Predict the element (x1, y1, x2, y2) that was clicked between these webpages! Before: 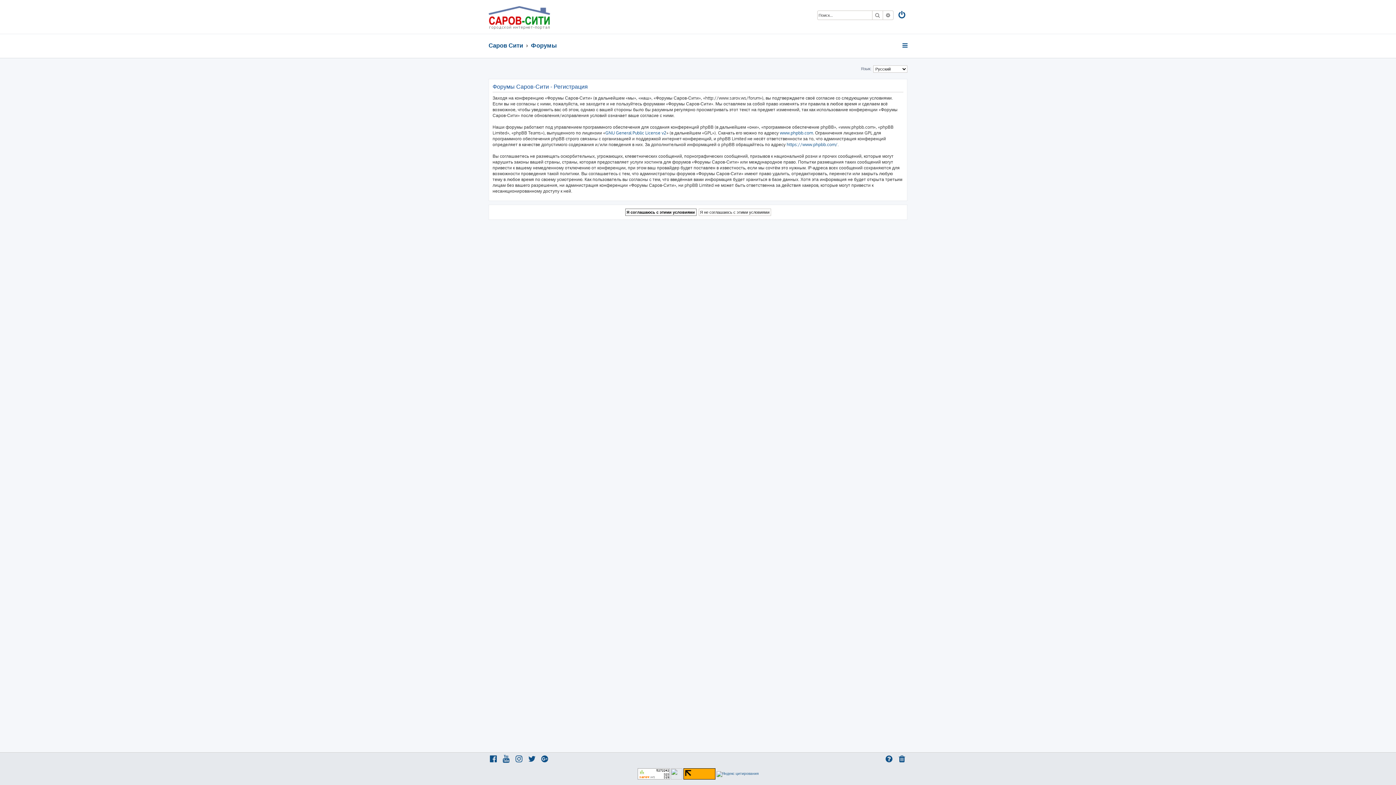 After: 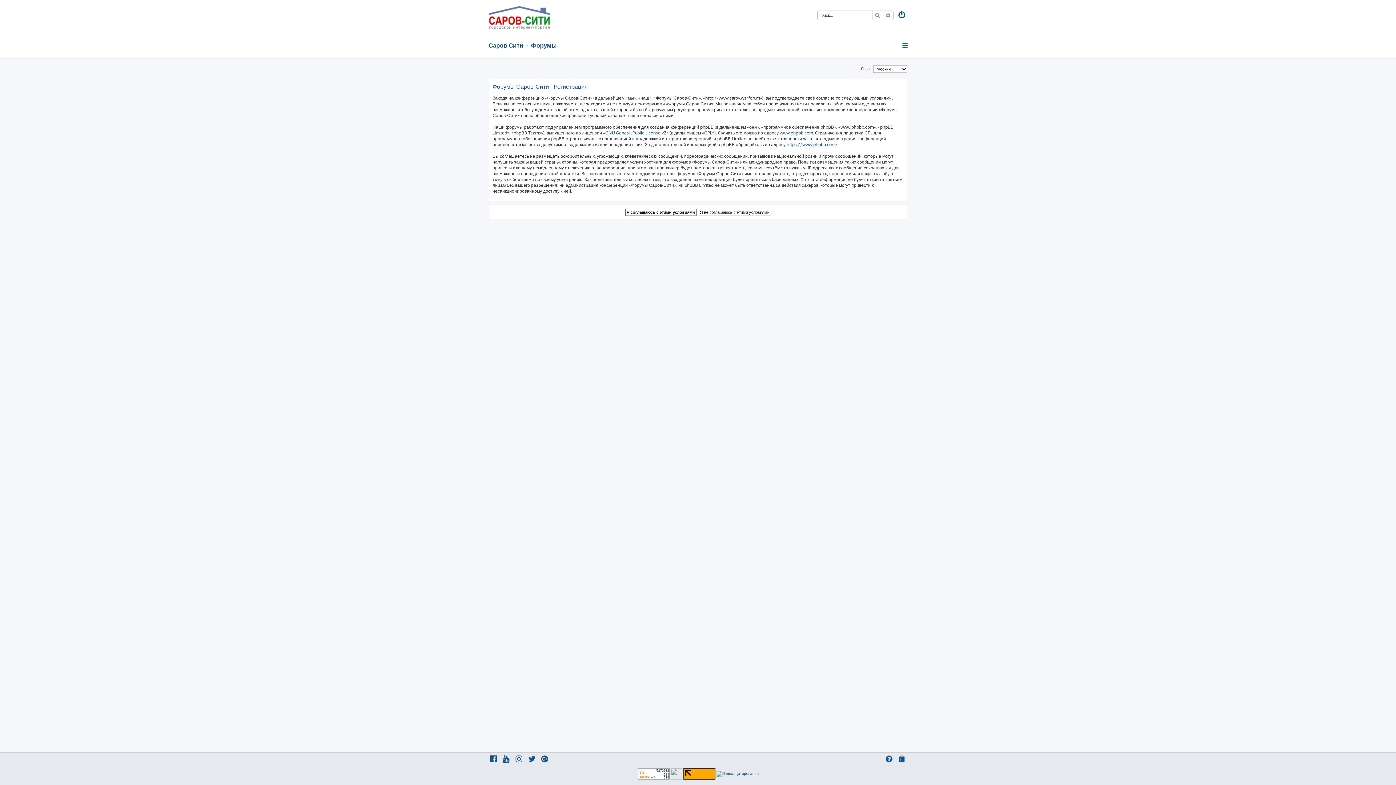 Action: bbox: (683, 768, 715, 780)